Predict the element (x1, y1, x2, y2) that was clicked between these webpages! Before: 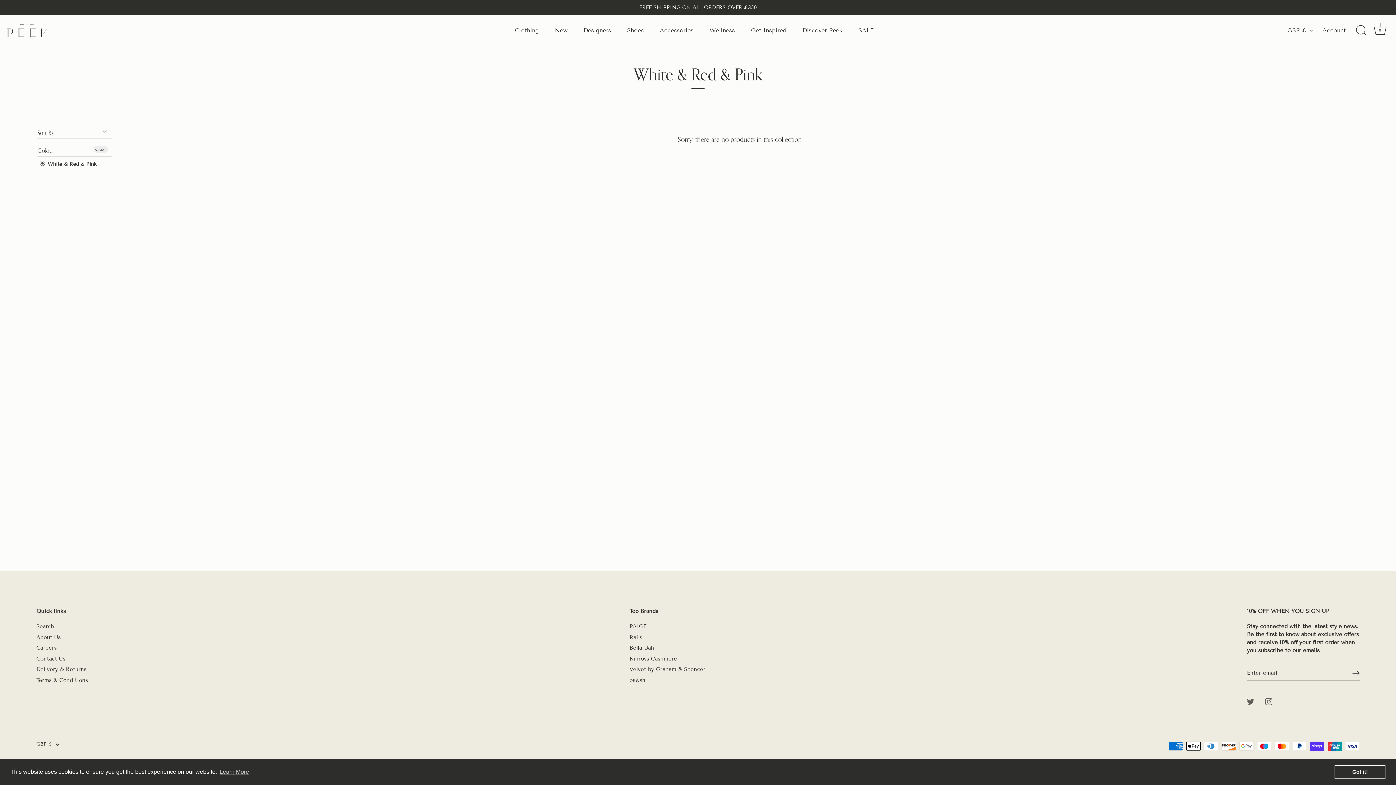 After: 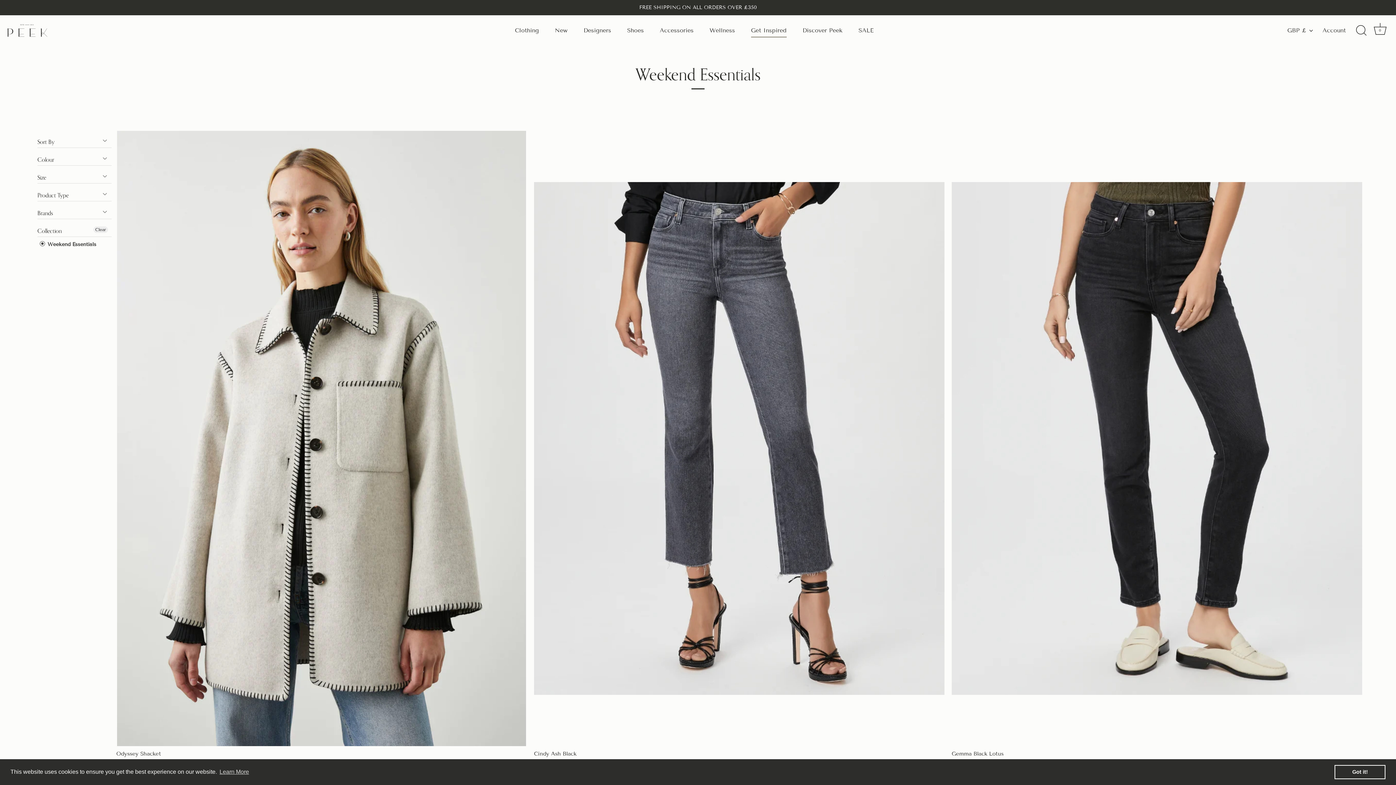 Action: label: Get Inspired bbox: (744, 23, 793, 37)